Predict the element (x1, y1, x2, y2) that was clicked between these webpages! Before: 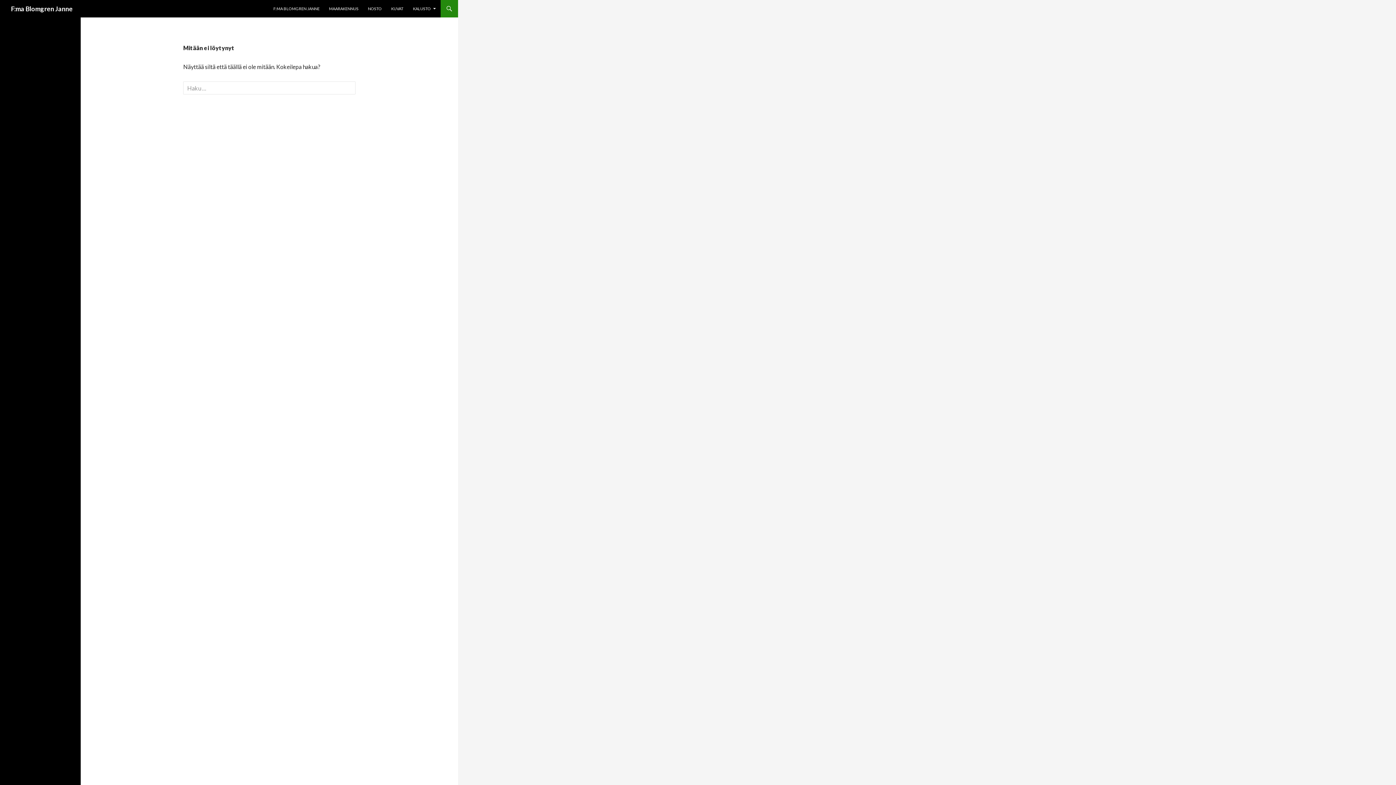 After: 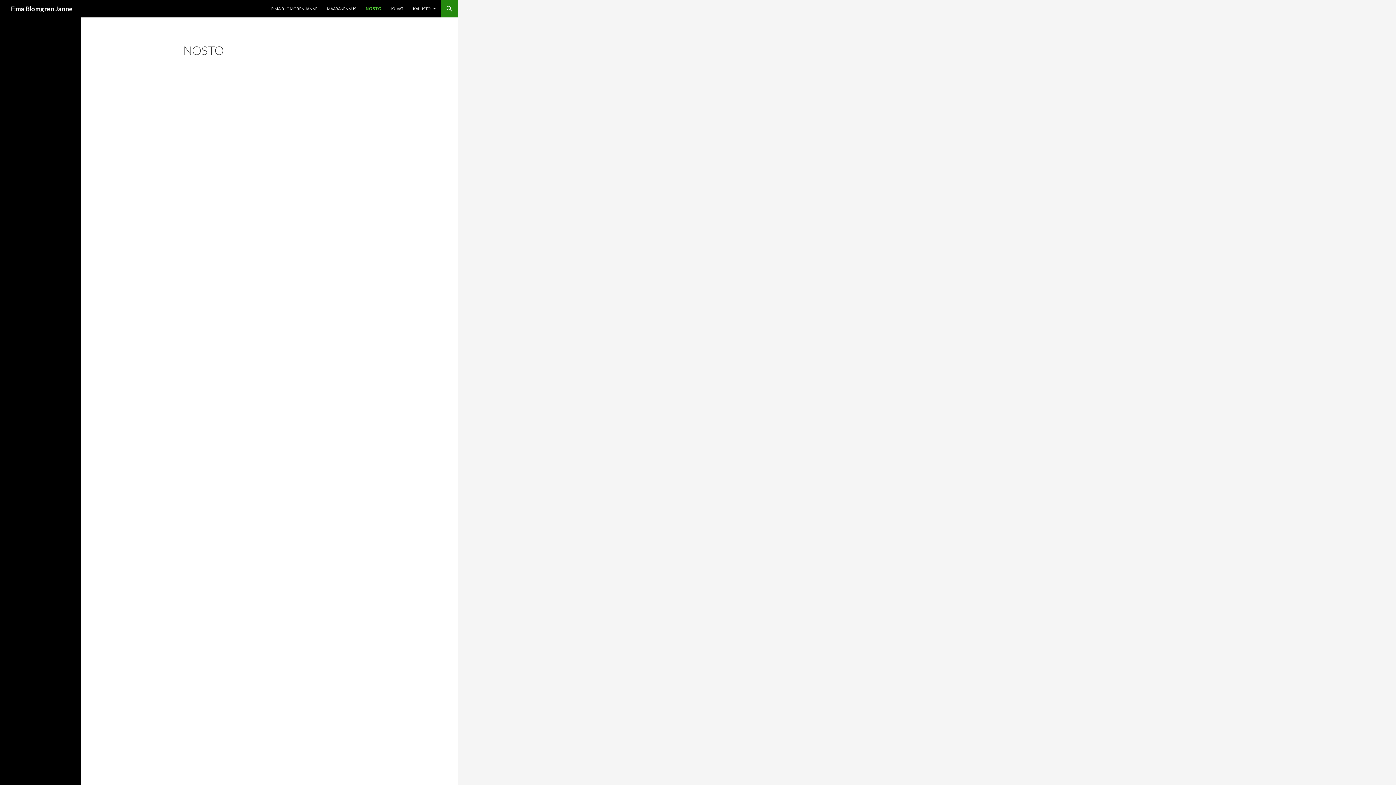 Action: bbox: (363, 0, 386, 17) label: NOSTO